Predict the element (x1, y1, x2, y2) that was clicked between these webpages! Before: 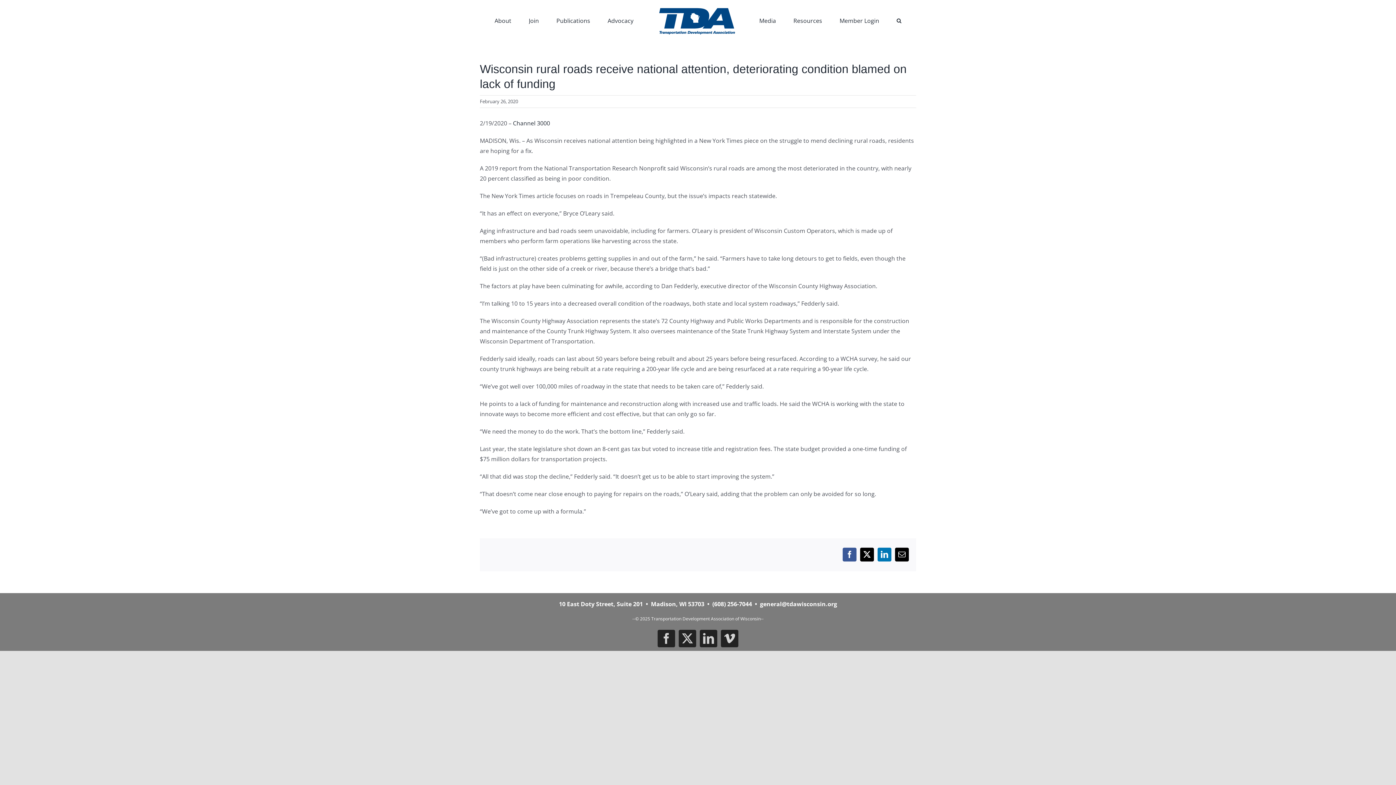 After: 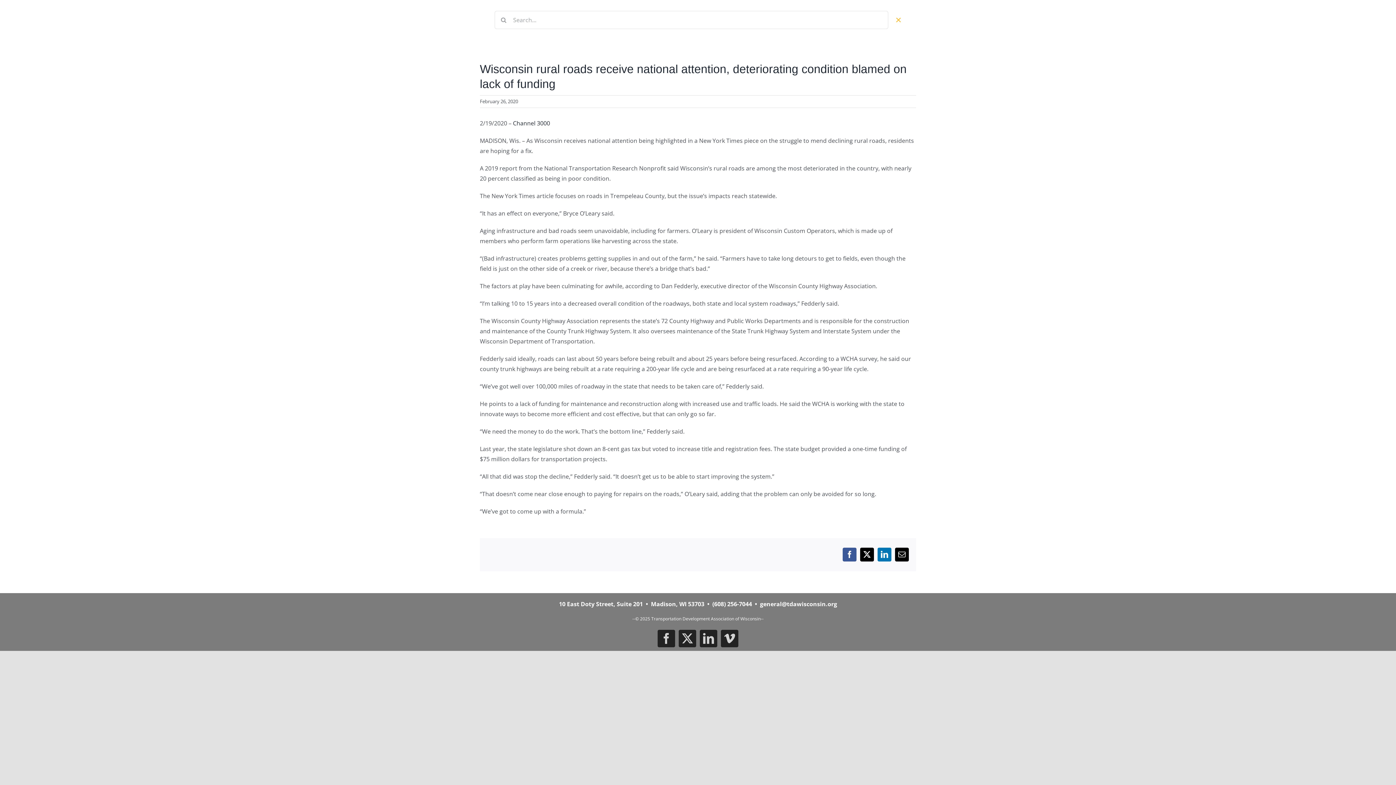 Action: bbox: (896, 4, 901, 35) label: Search